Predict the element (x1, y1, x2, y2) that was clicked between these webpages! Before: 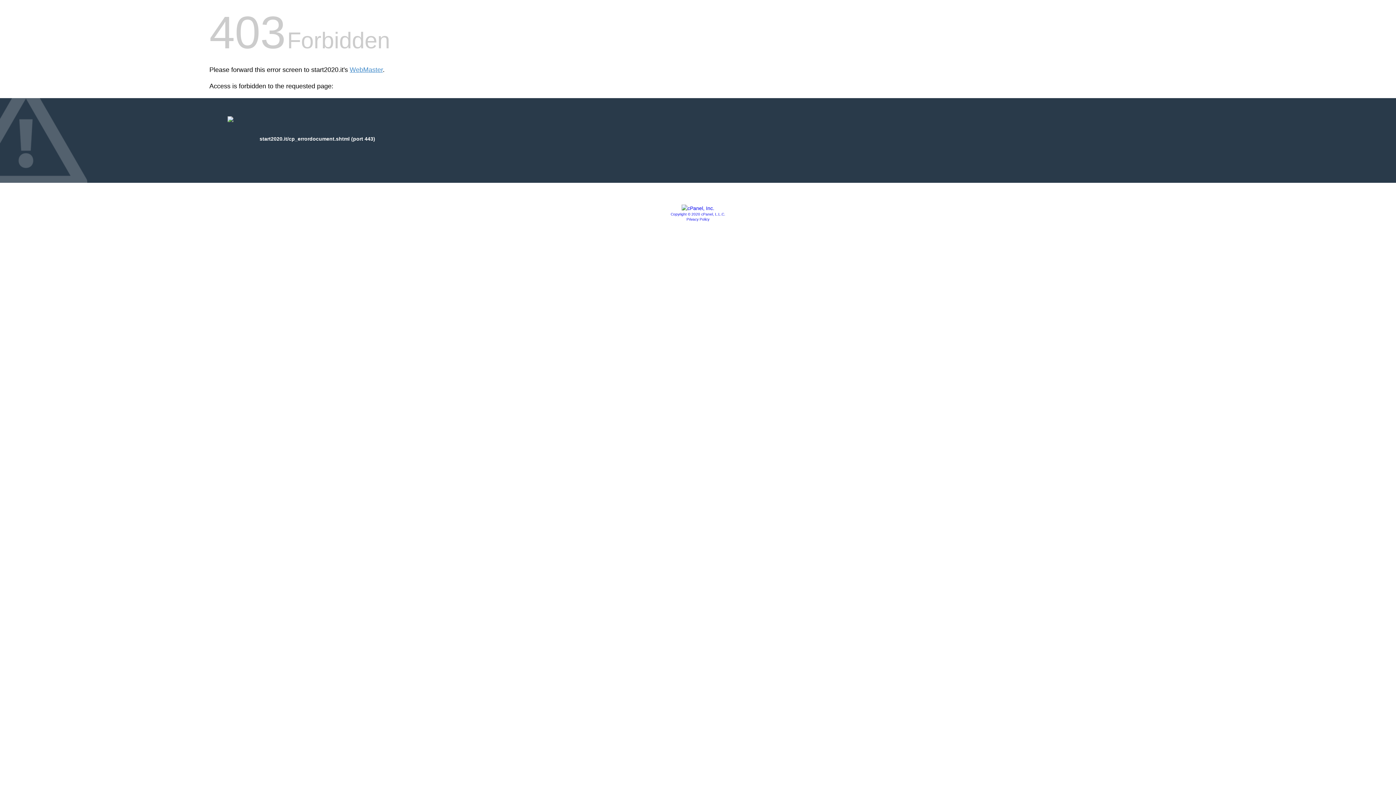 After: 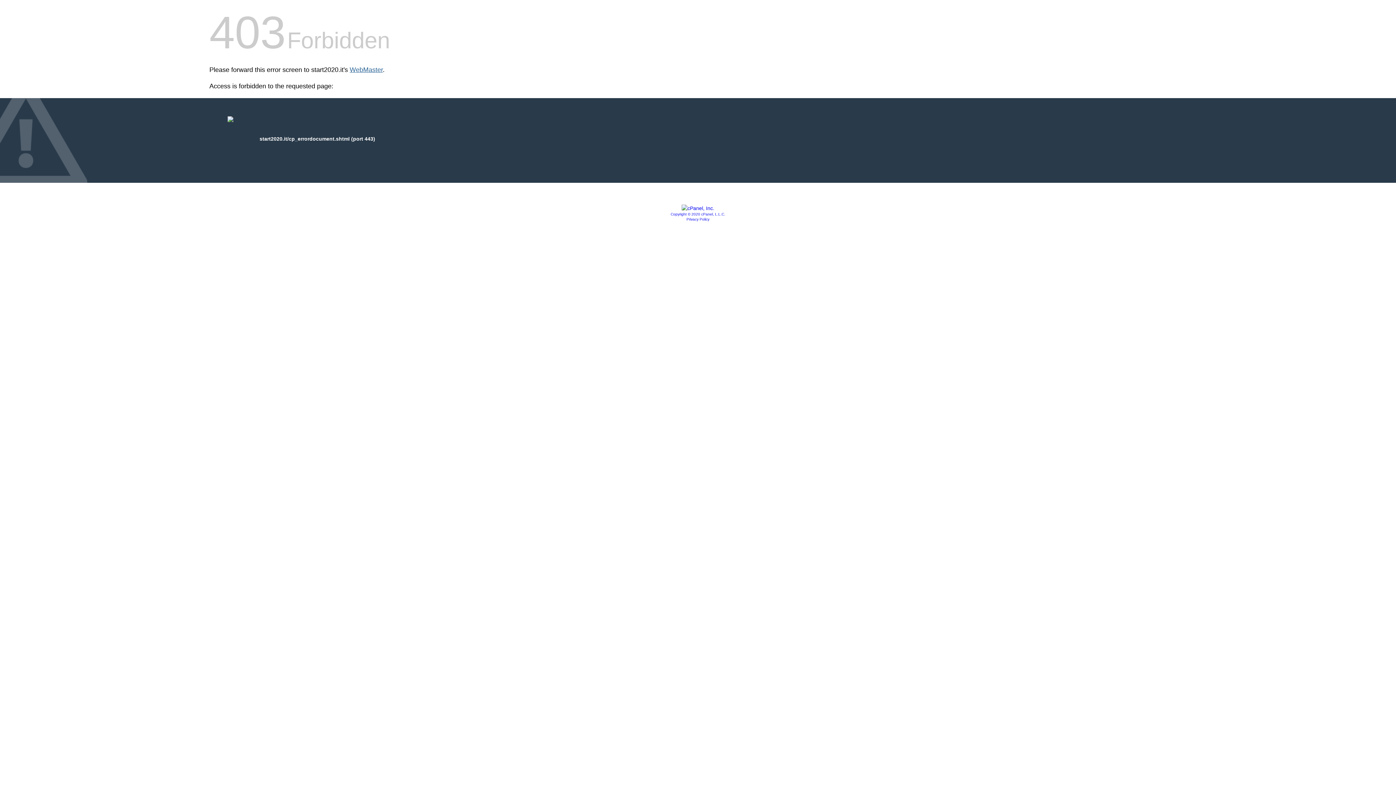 Action: bbox: (349, 66, 382, 73) label: WebMaster